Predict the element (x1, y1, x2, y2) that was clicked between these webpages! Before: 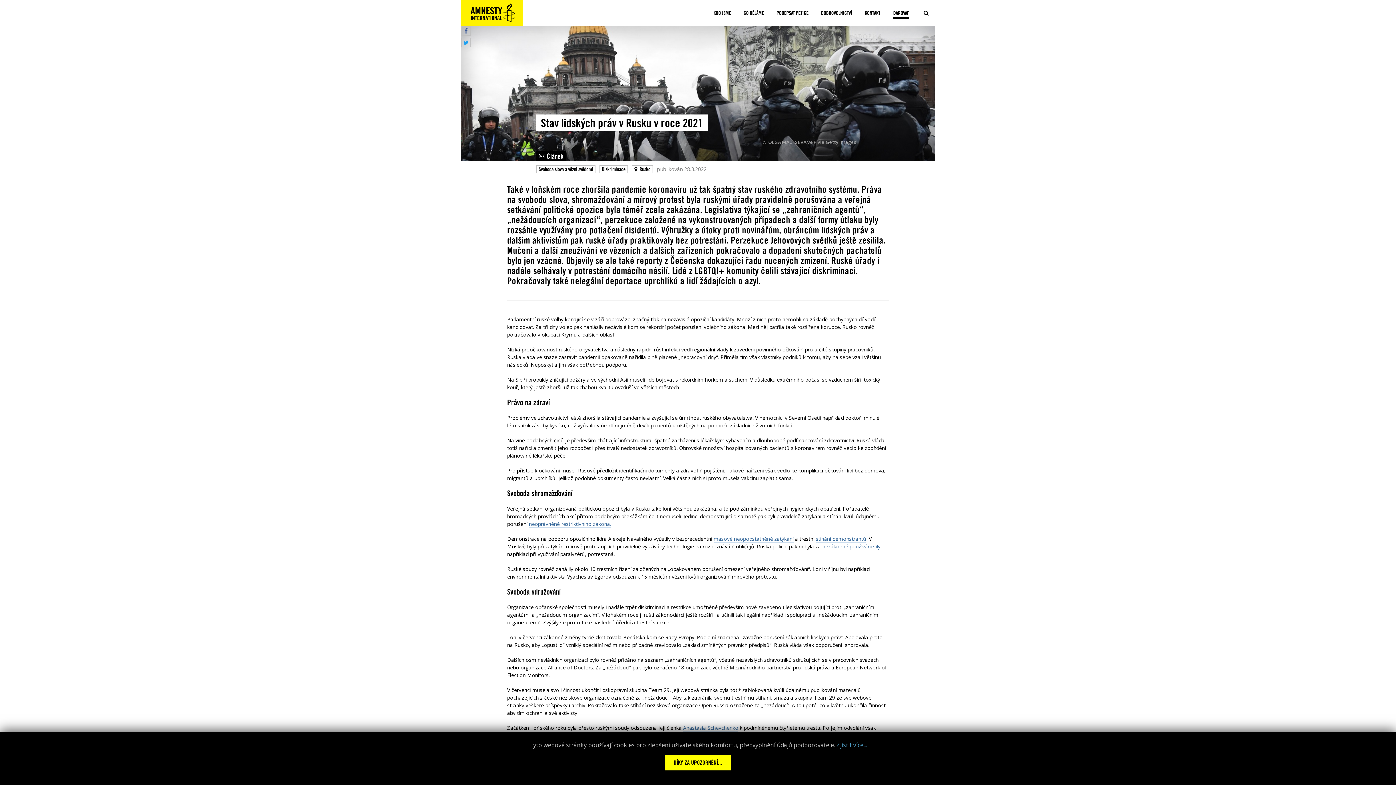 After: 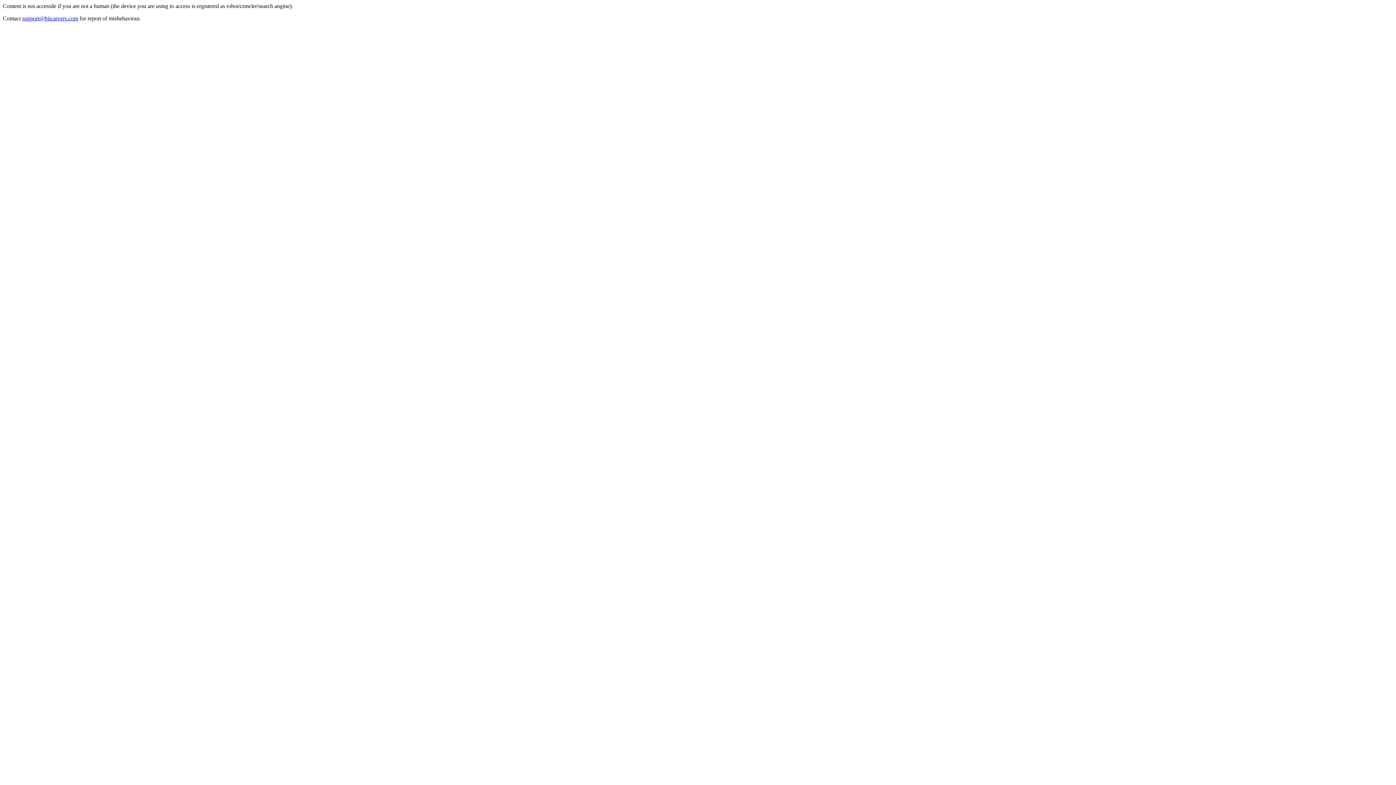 Action: bbox: (886, 0, 915, 26) label: DAROVAT